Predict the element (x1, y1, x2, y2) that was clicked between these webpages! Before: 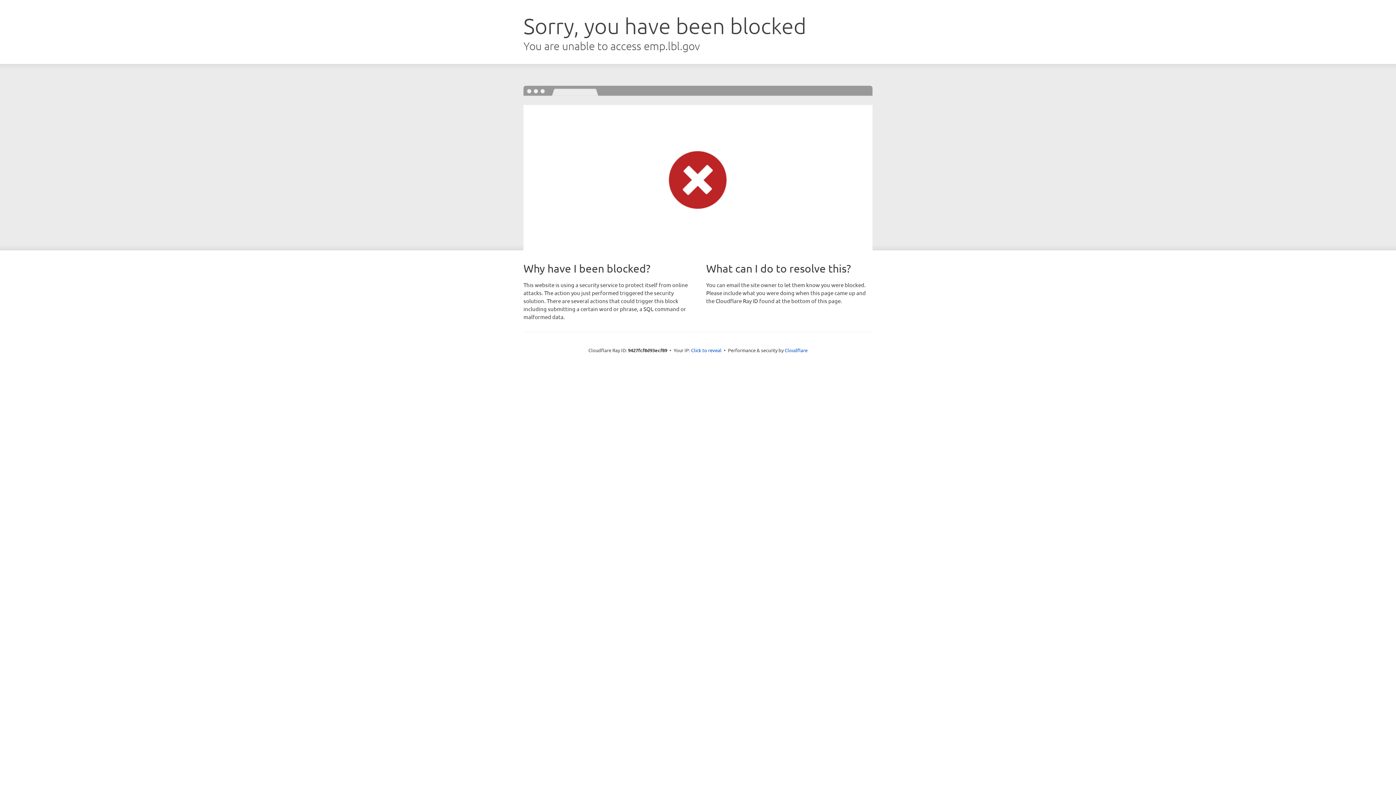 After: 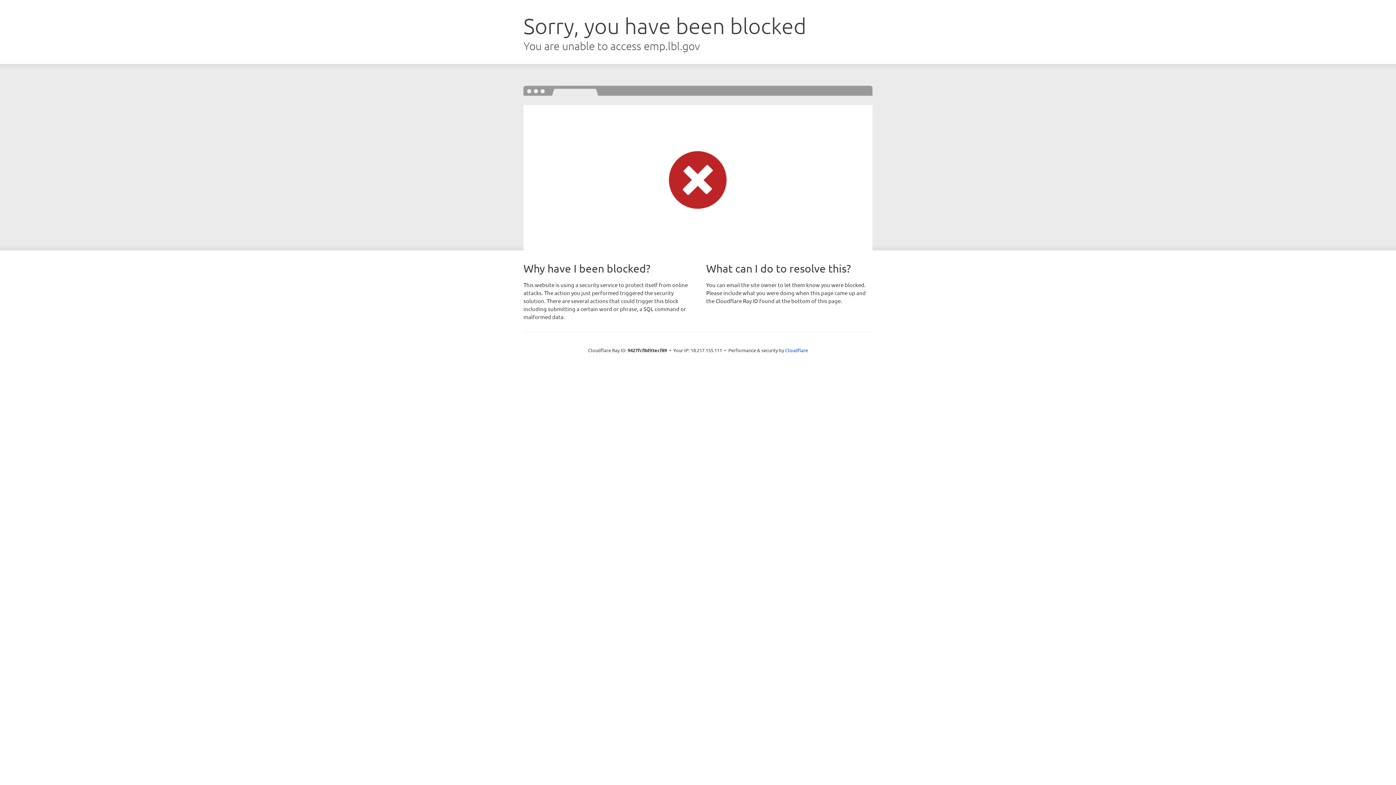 Action: bbox: (691, 346, 721, 353) label: Click to reveal